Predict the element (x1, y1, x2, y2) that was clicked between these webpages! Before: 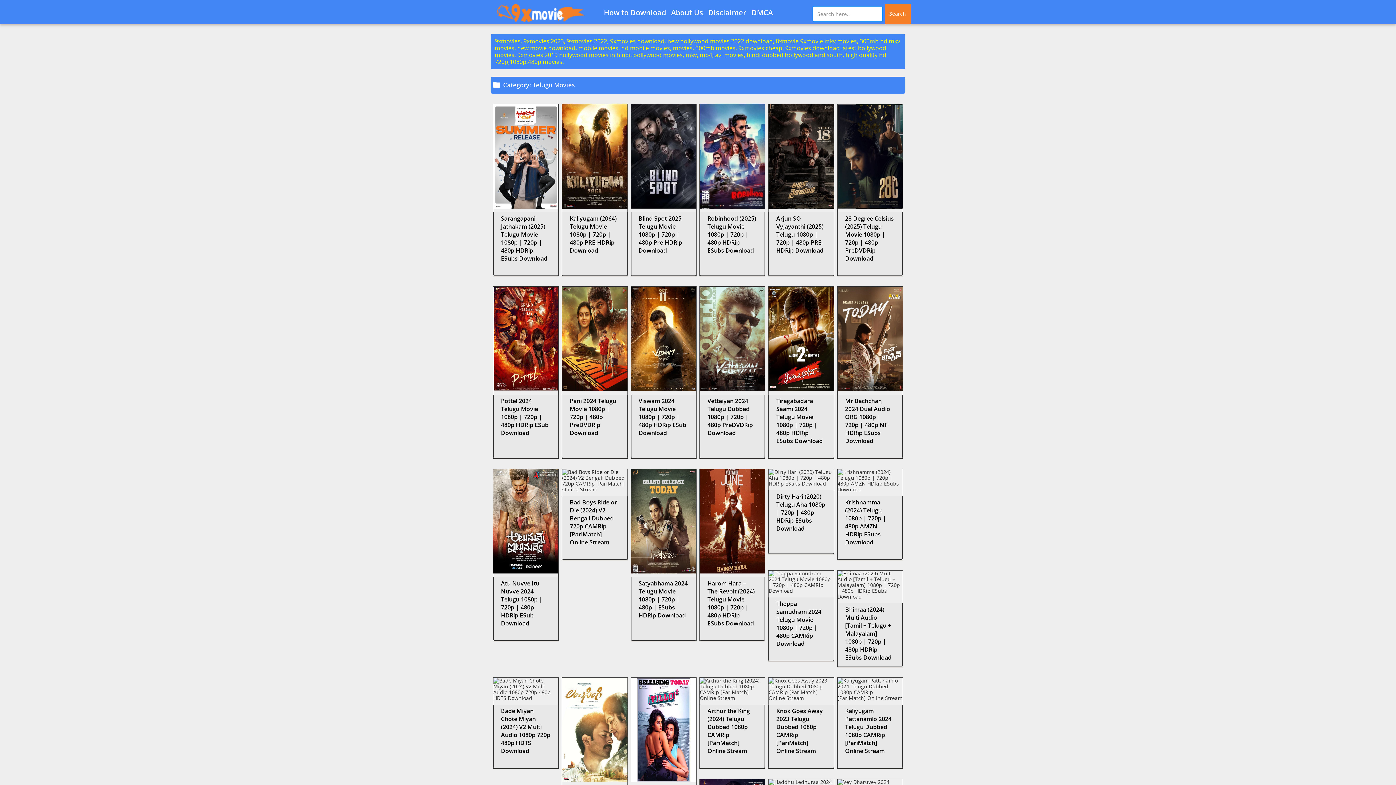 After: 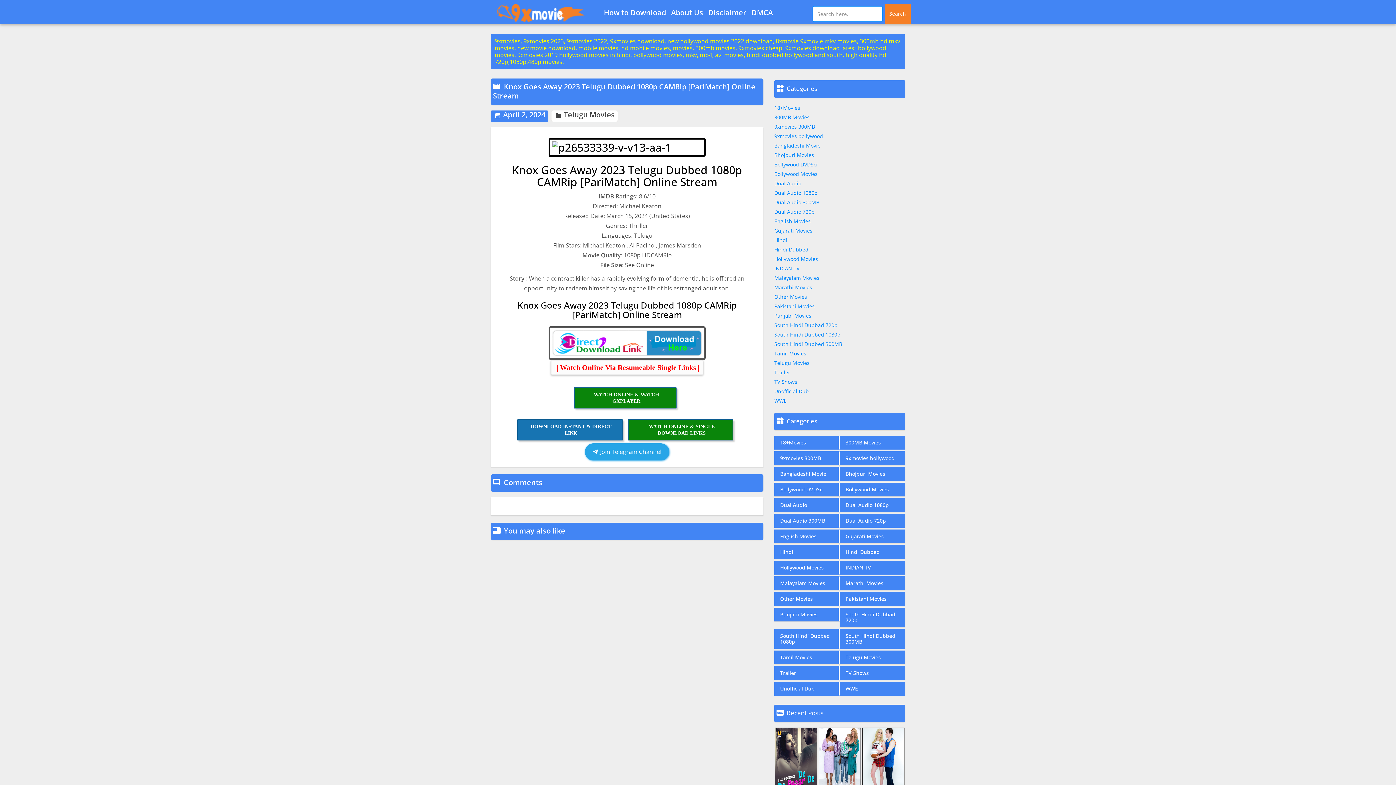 Action: label: Knox Goes Away 2023 Telugu Dubbed 1080p CAMRip [PariMatch] Online Stream bbox: (769, 705, 833, 757)